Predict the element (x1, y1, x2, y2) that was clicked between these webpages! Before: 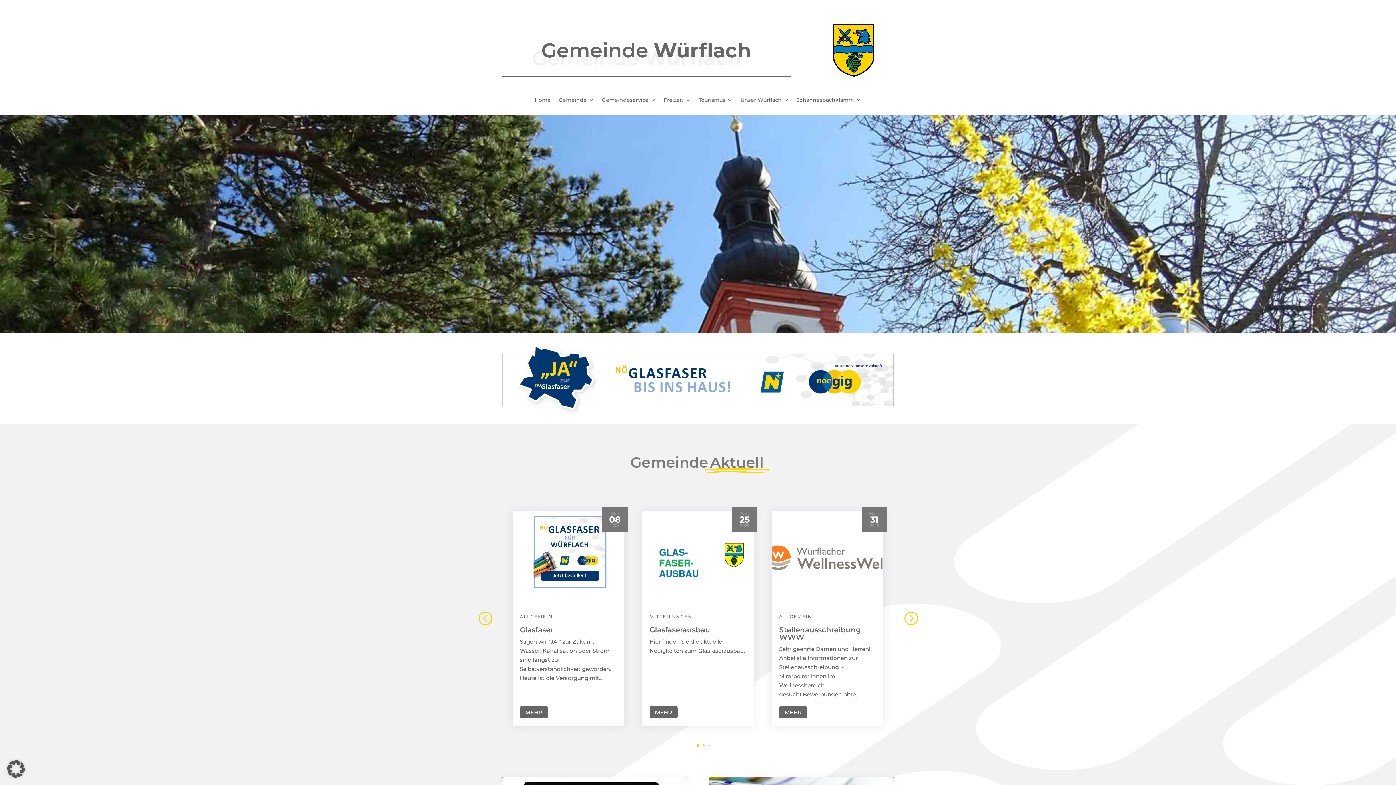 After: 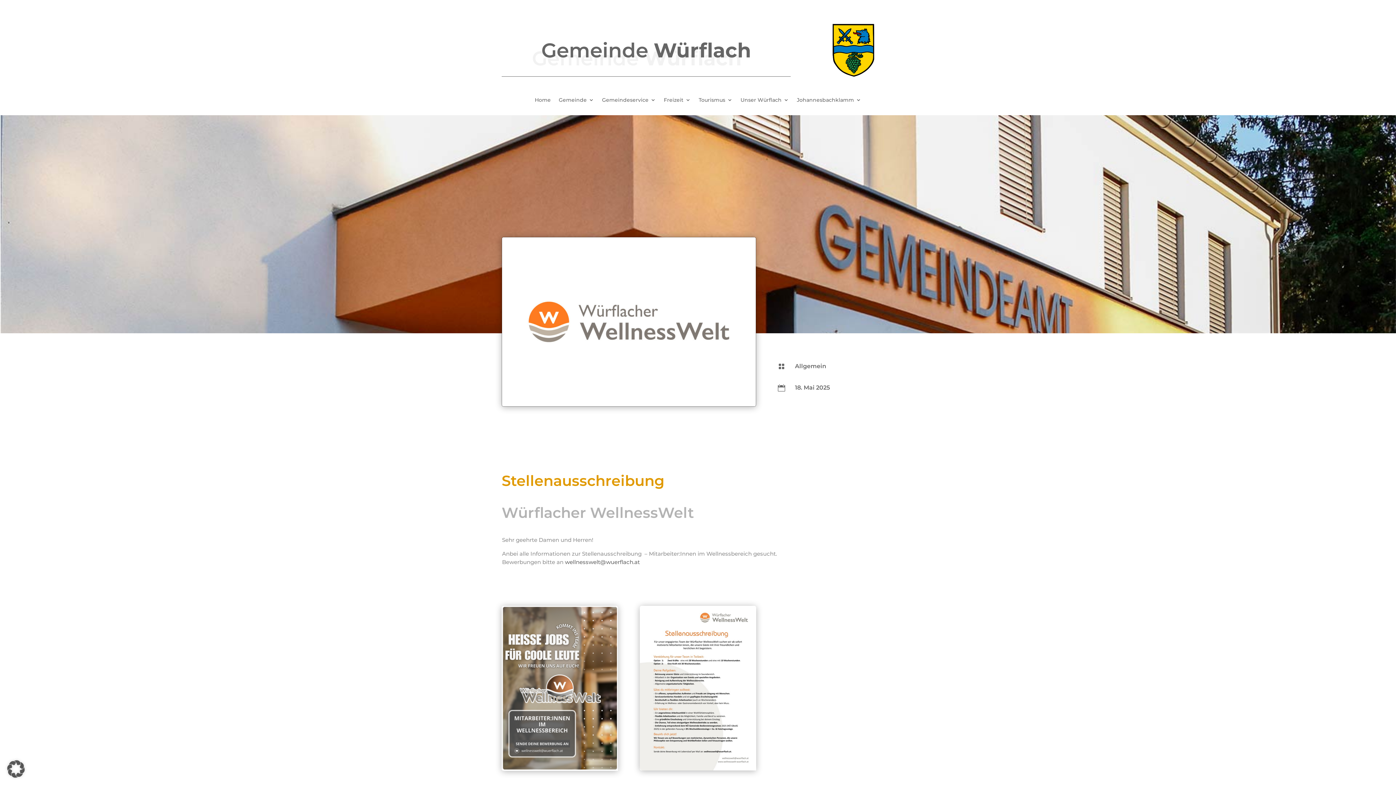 Action: bbox: (772, 511, 883, 605) label: Stellenausschreibung WWW